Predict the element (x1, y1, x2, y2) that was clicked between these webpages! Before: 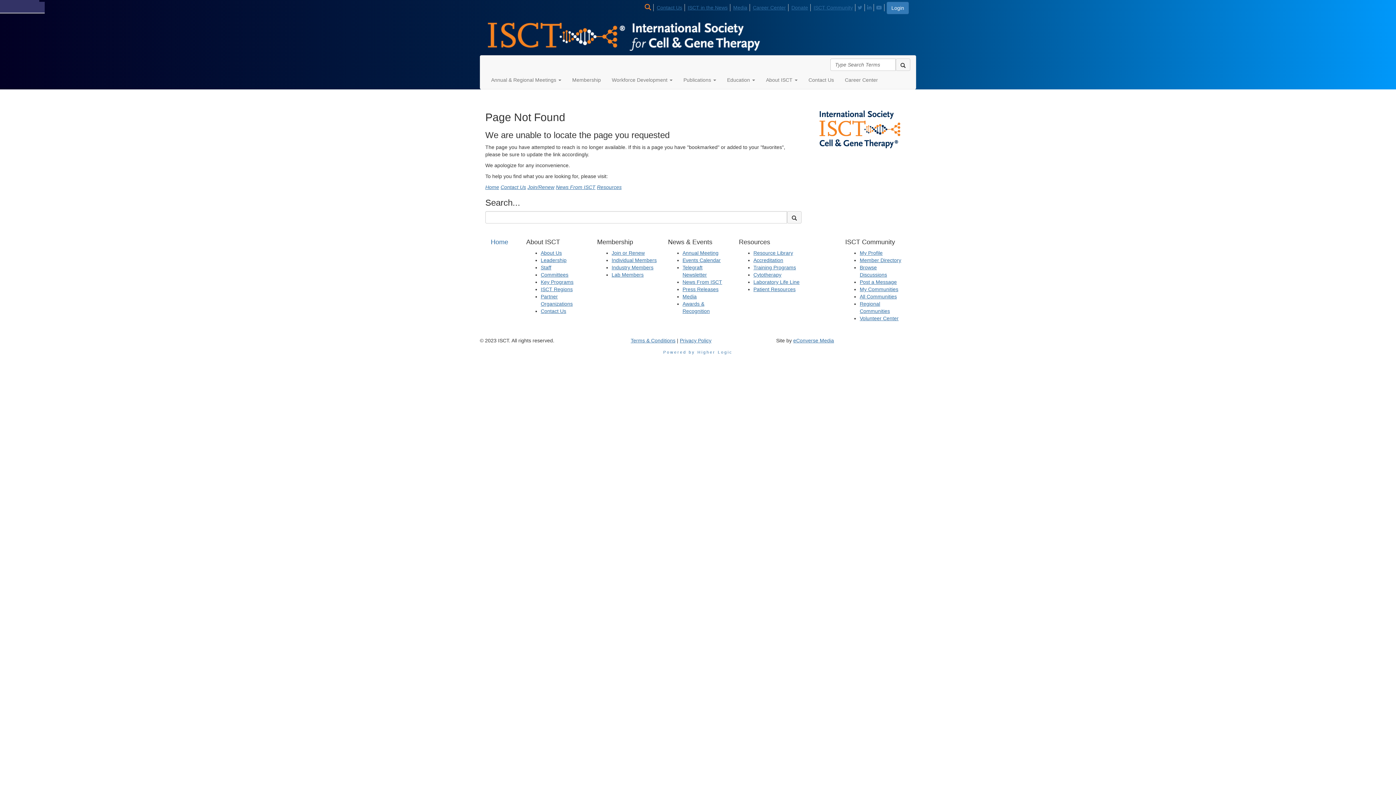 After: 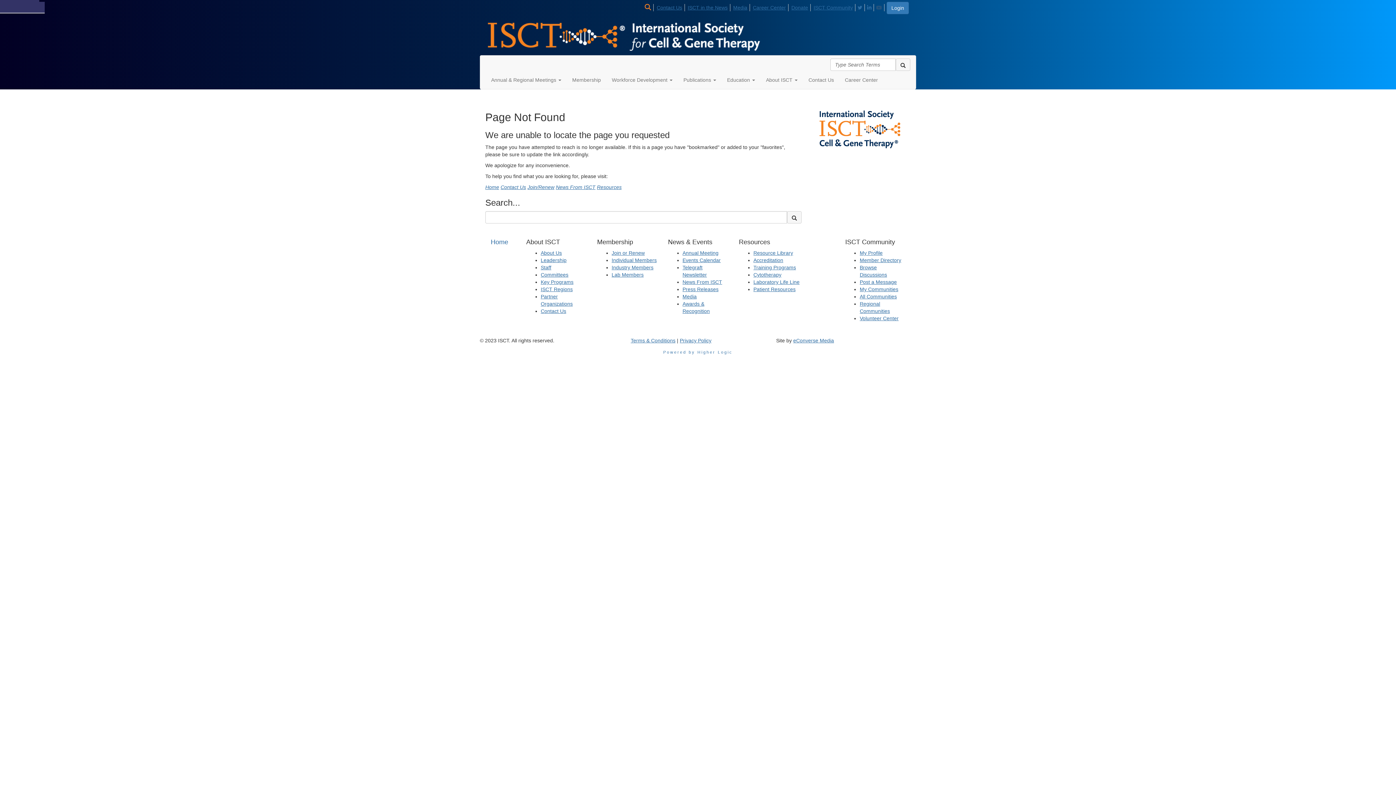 Action: bbox: (876, 4, 884, 11)